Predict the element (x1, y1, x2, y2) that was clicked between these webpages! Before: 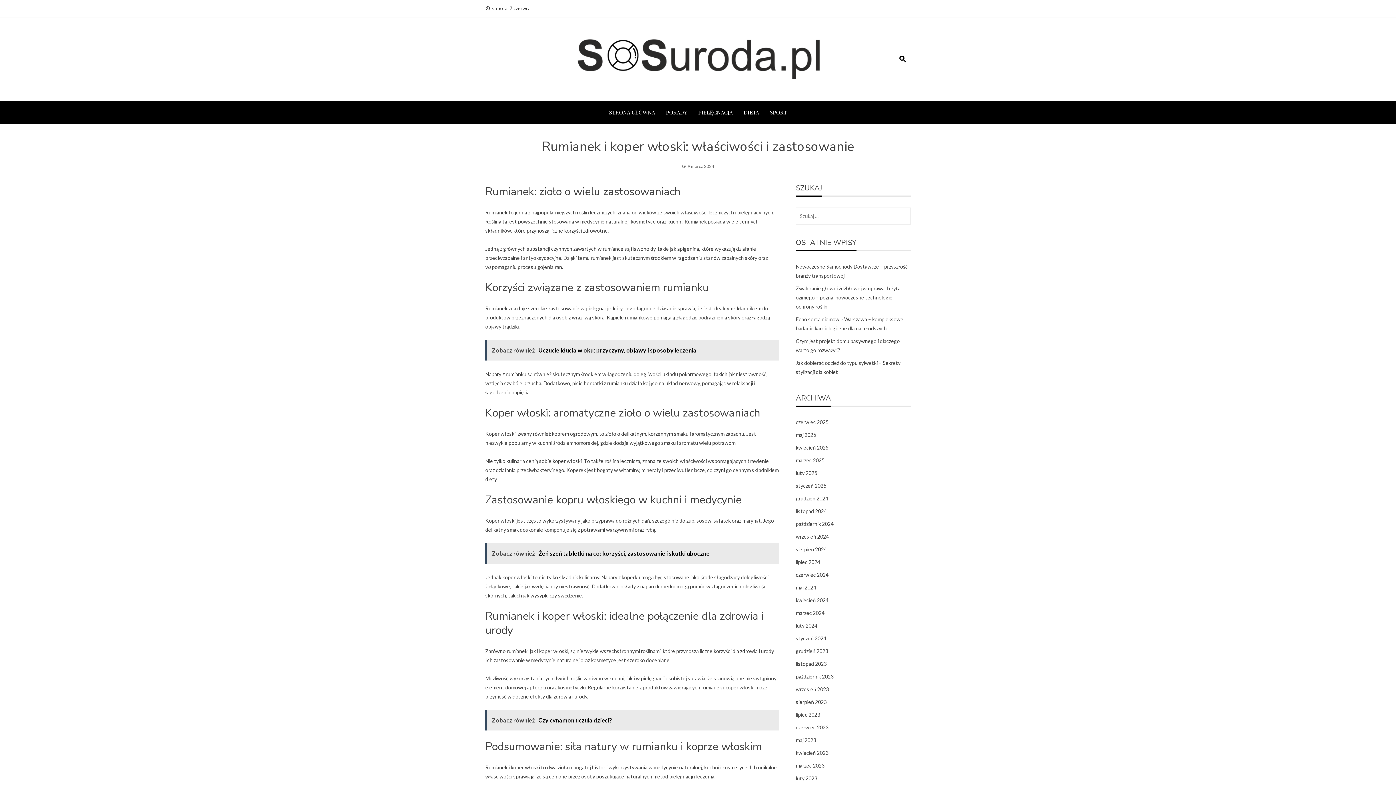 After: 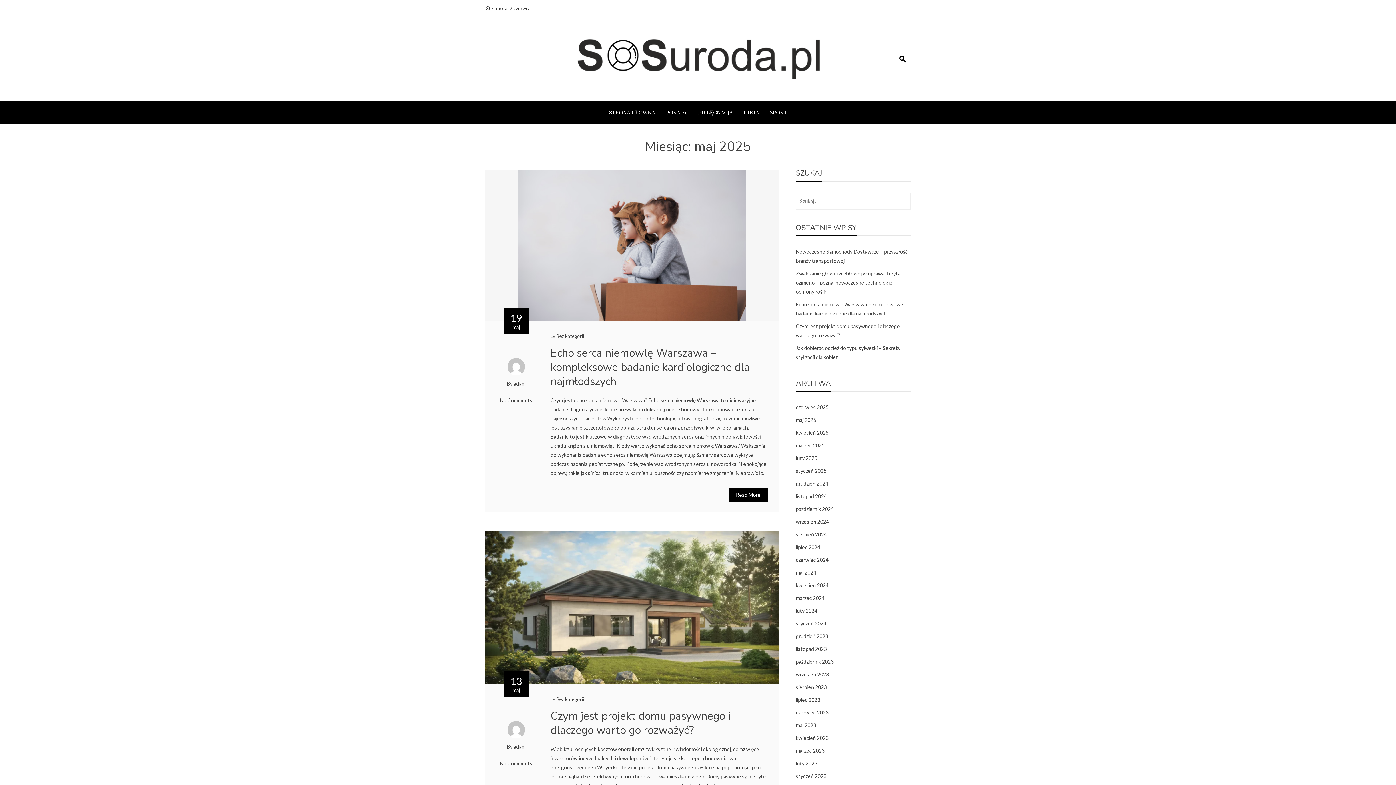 Action: label: maj 2025 bbox: (796, 432, 816, 438)